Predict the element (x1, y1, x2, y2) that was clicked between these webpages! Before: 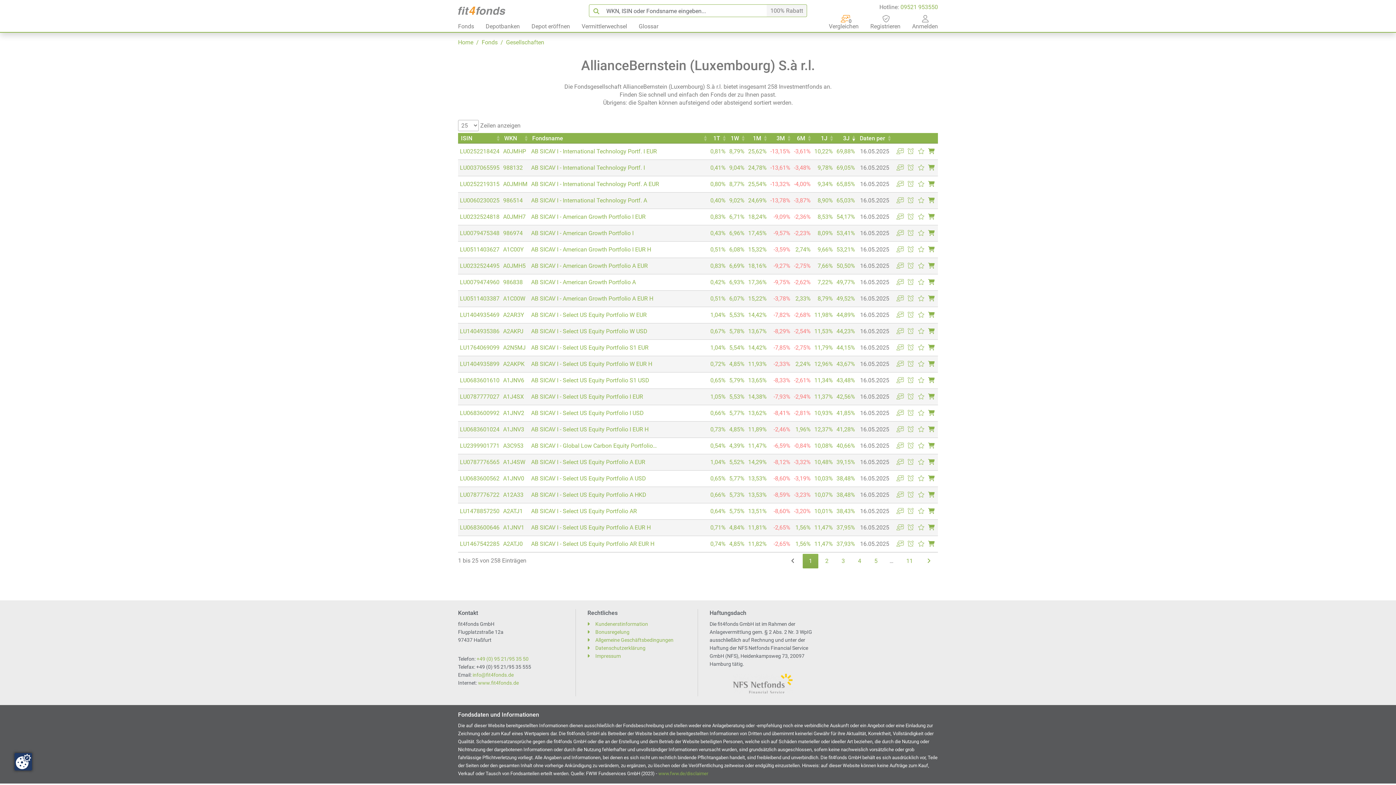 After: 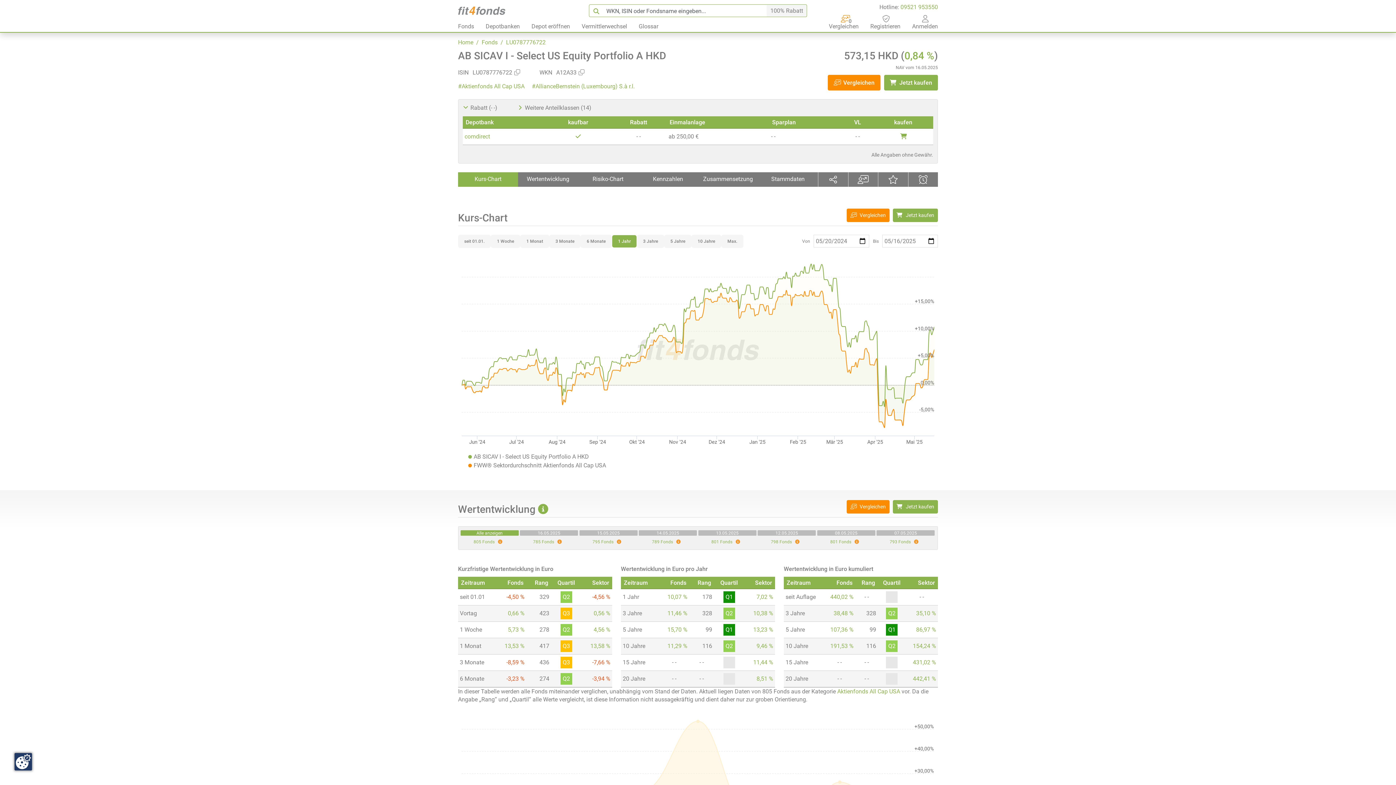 Action: bbox: (460, 491, 499, 498) label: LU0787776722